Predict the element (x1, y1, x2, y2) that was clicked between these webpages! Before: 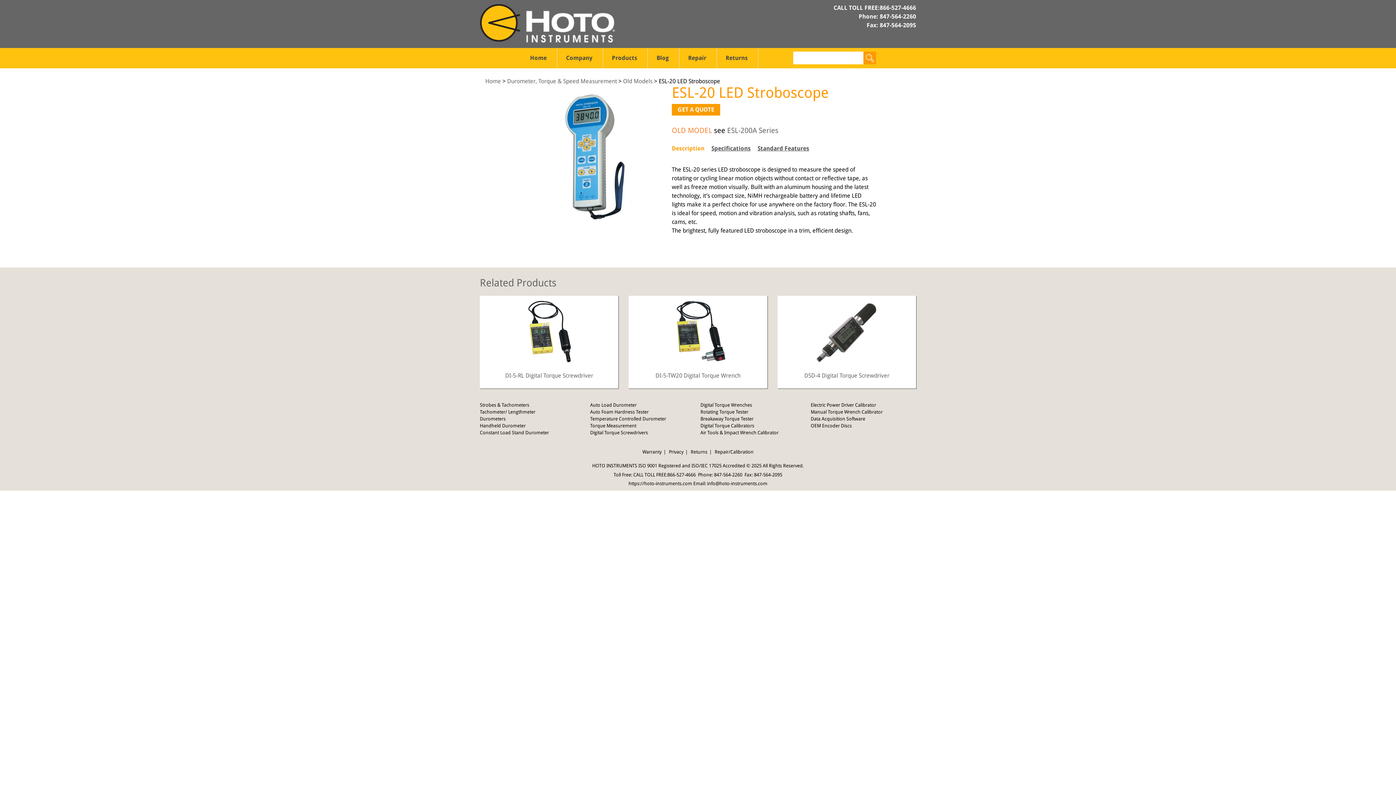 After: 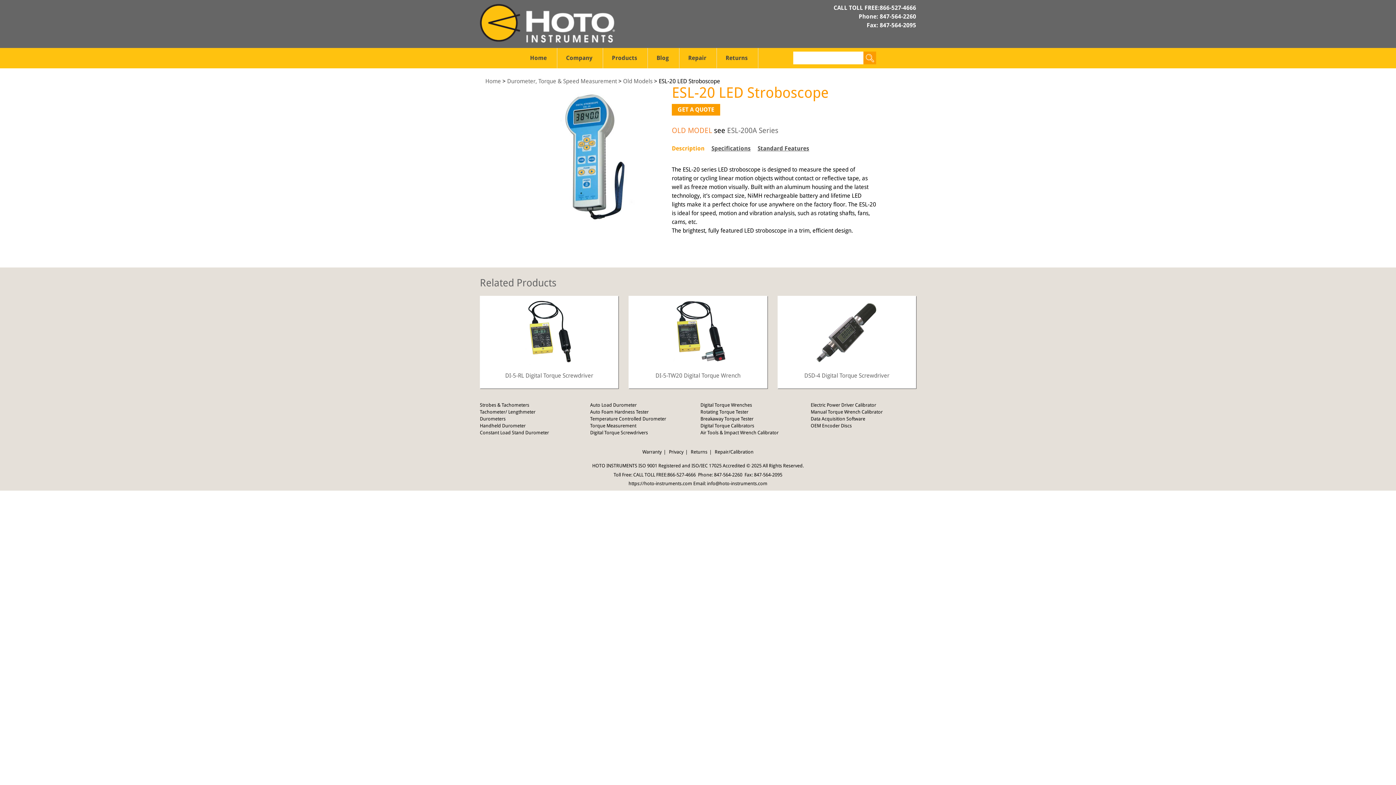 Action: bbox: (714, 472, 742, 477) label: 847-564-2260